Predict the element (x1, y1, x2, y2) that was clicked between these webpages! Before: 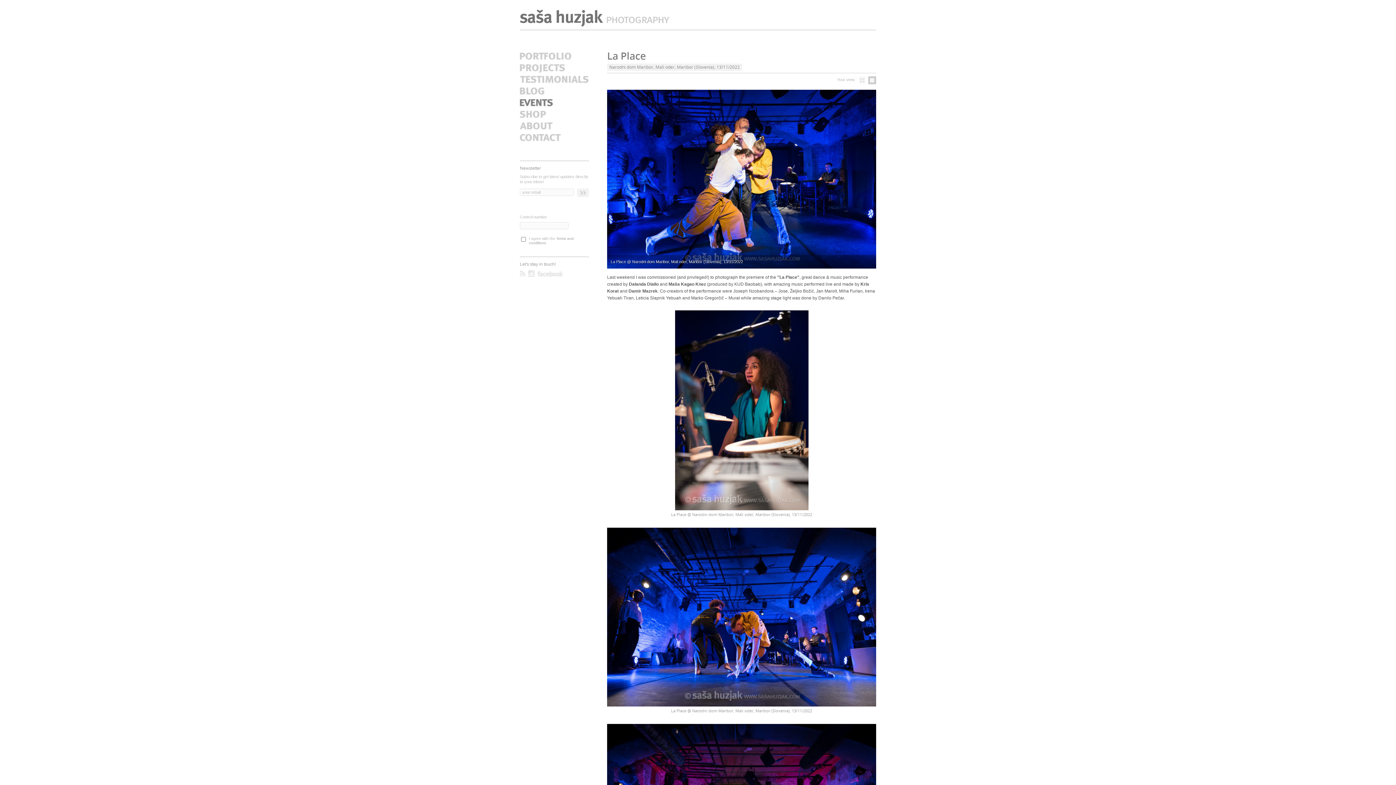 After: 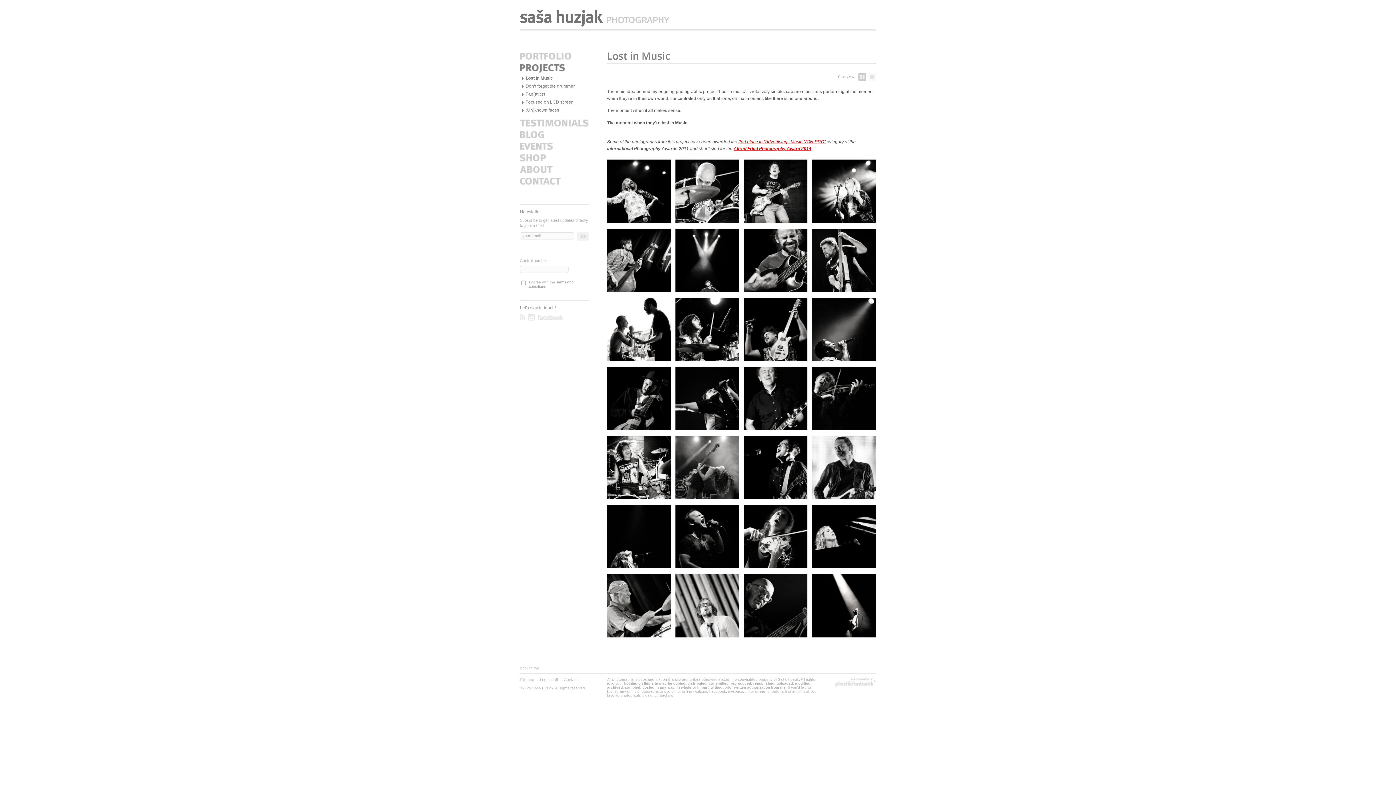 Action: bbox: (520, 64, 589, 73)